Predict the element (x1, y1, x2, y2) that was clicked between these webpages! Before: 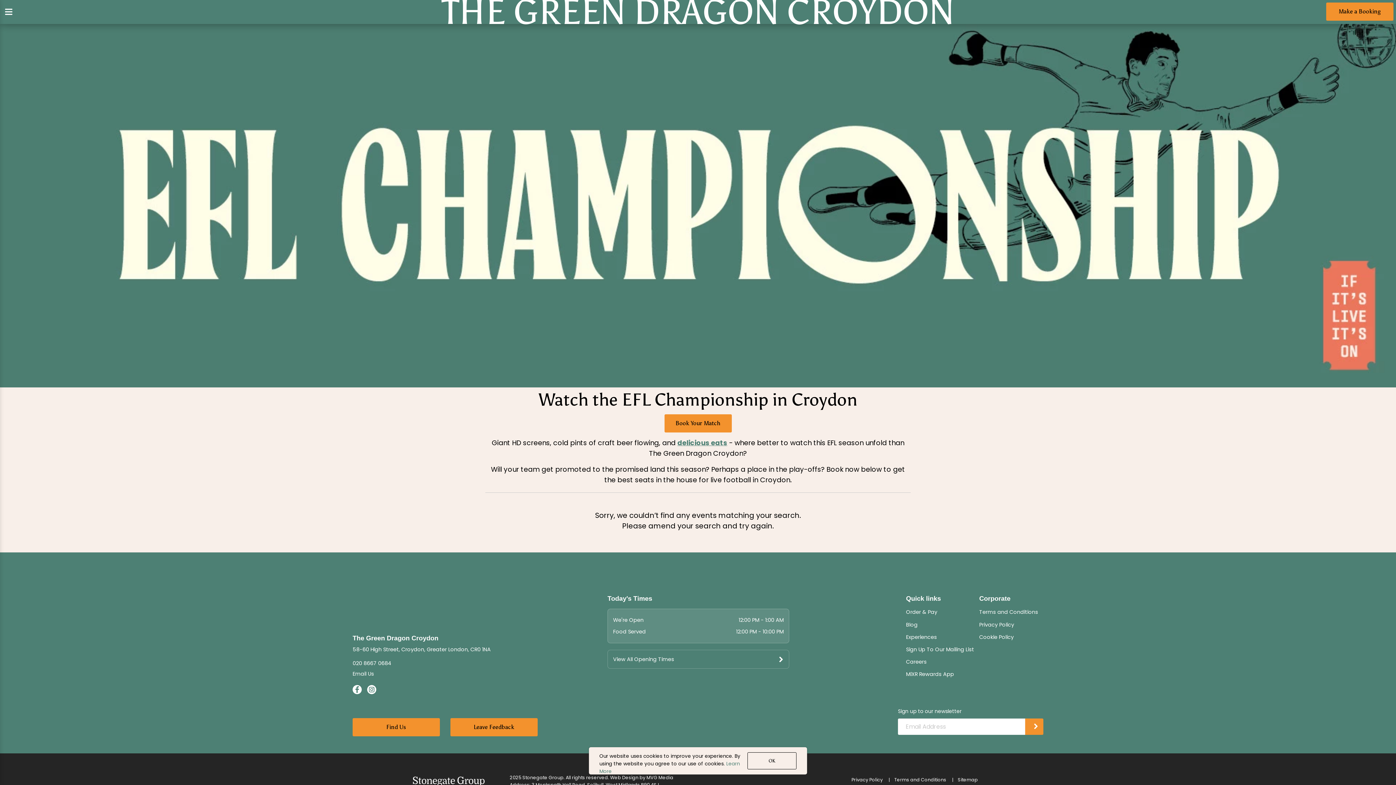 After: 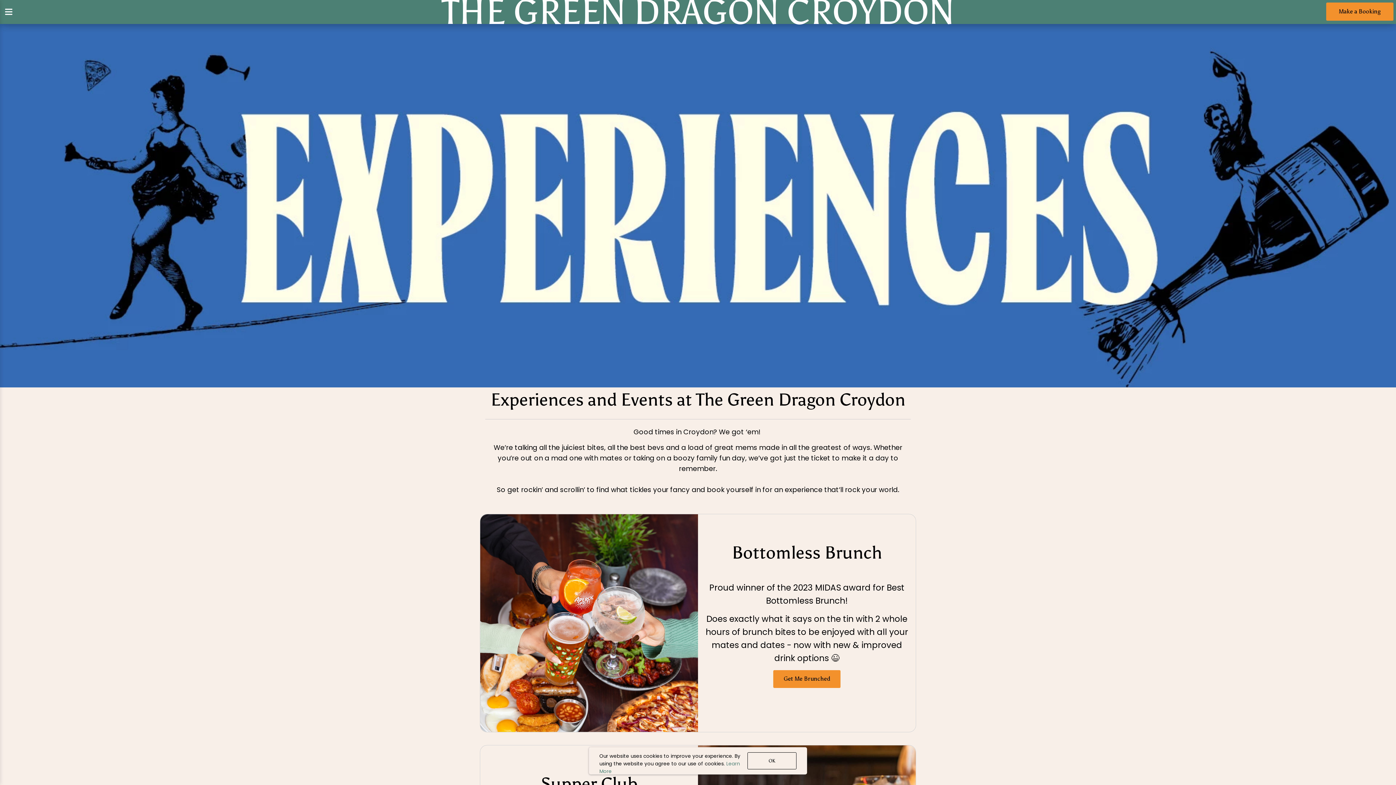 Action: bbox: (906, 631, 979, 643) label: Experiences